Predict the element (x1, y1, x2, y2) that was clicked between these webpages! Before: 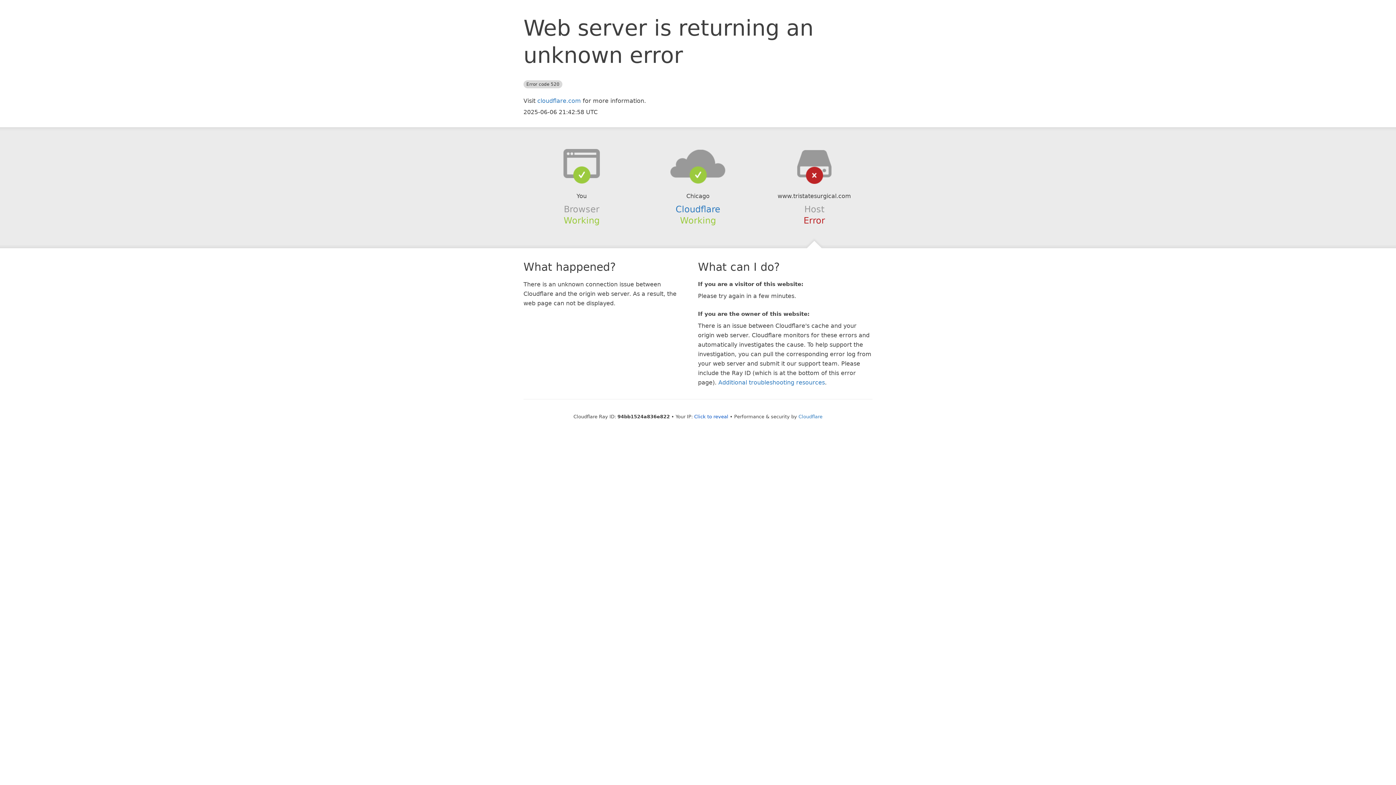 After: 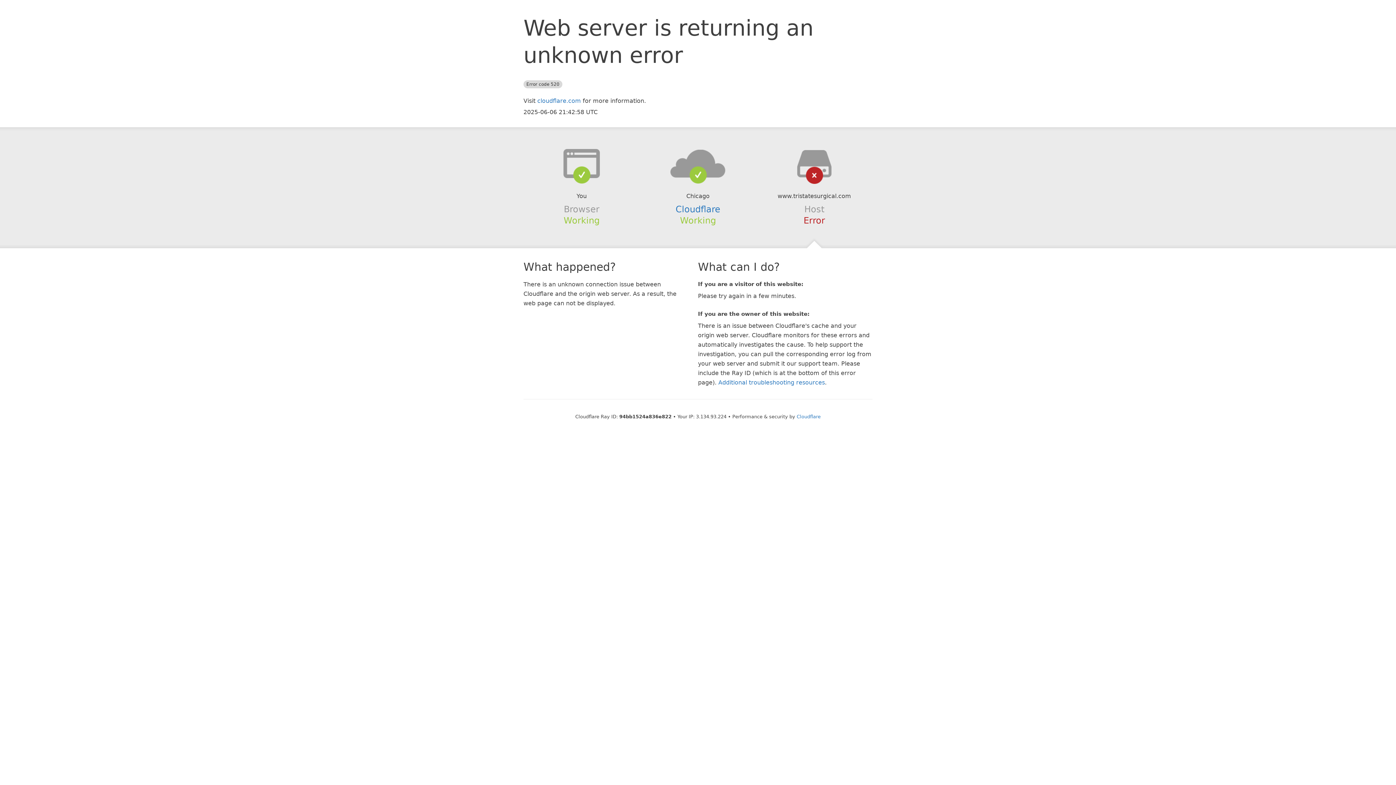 Action: label: Click to reveal bbox: (694, 414, 728, 419)